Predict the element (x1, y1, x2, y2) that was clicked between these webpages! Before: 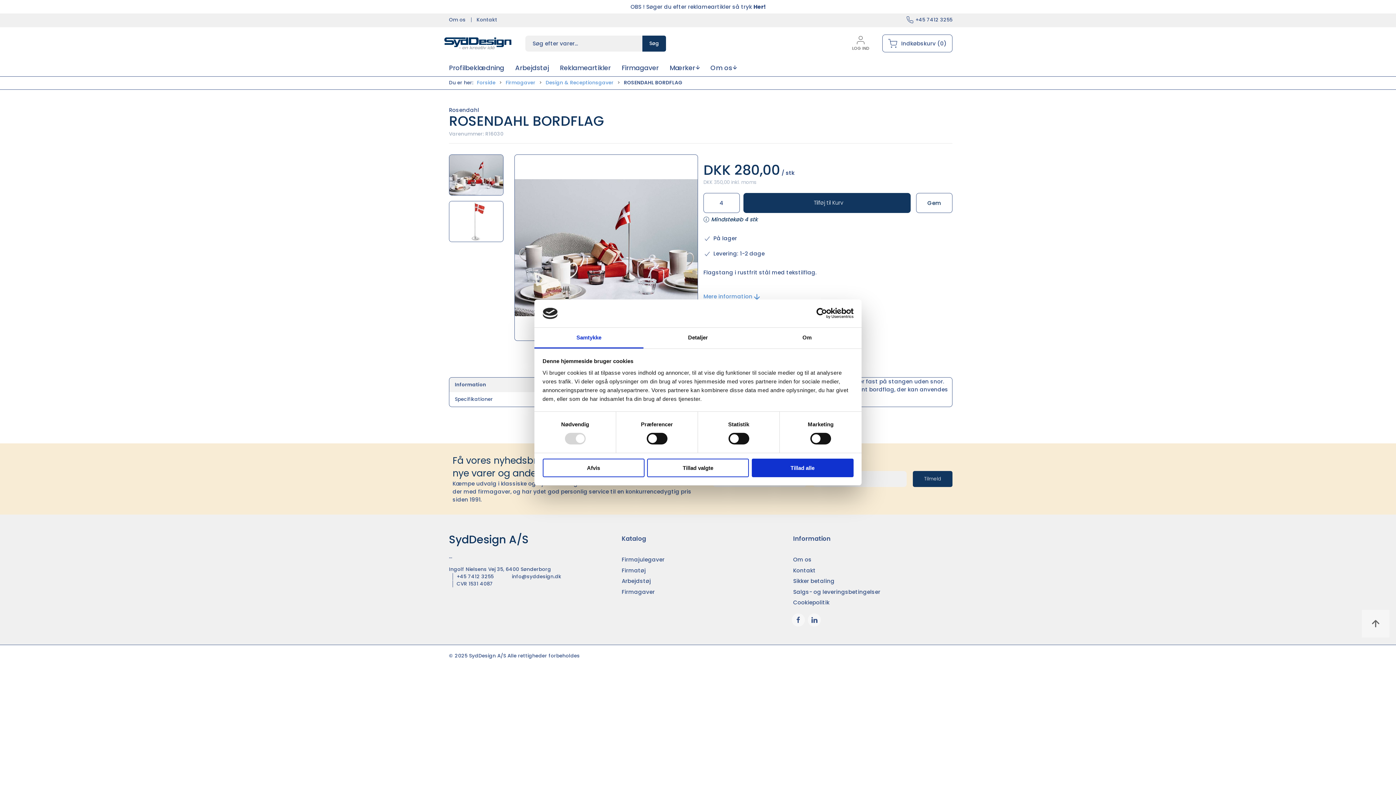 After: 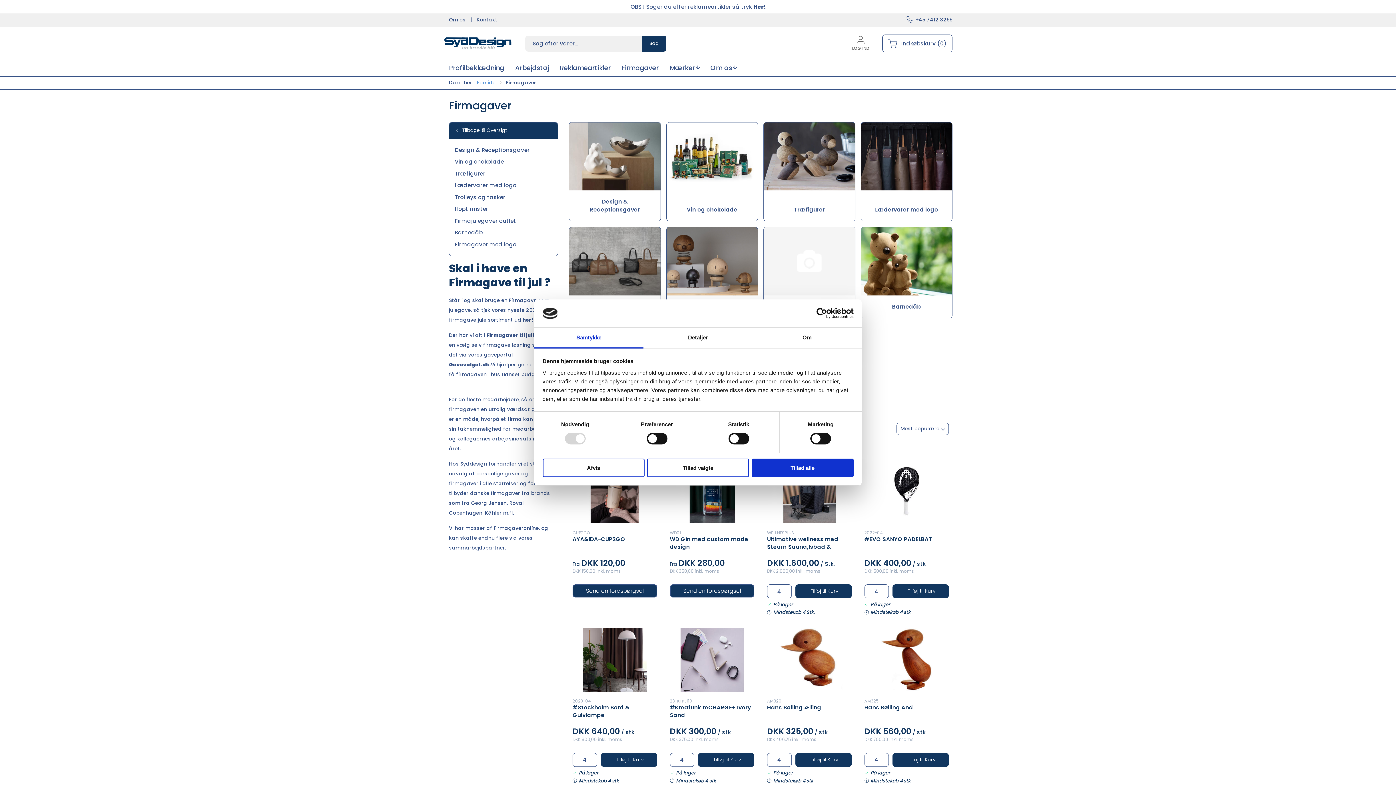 Action: label: Firmagaver bbox: (620, 586, 666, 597)